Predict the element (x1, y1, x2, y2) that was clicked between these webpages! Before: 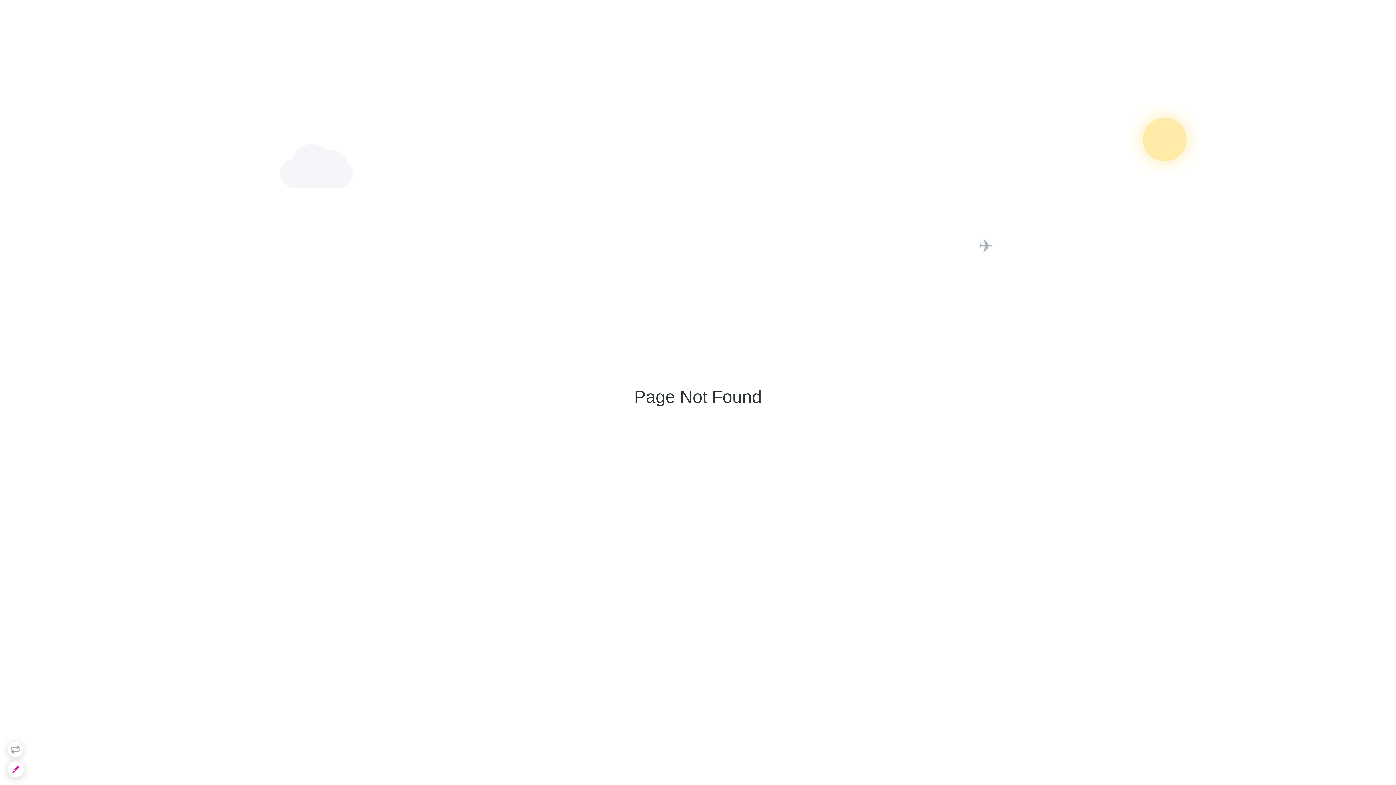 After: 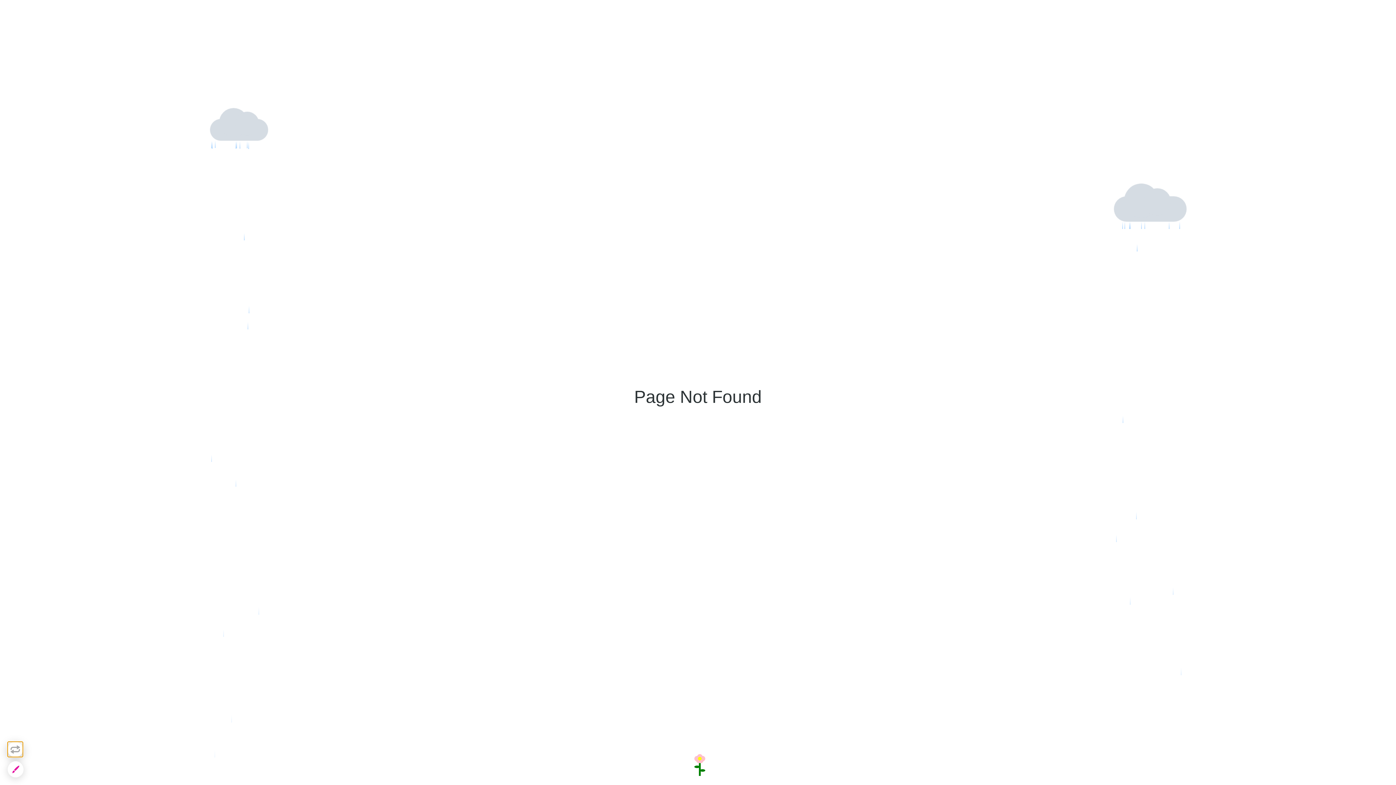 Action: bbox: (7, 741, 23, 757)